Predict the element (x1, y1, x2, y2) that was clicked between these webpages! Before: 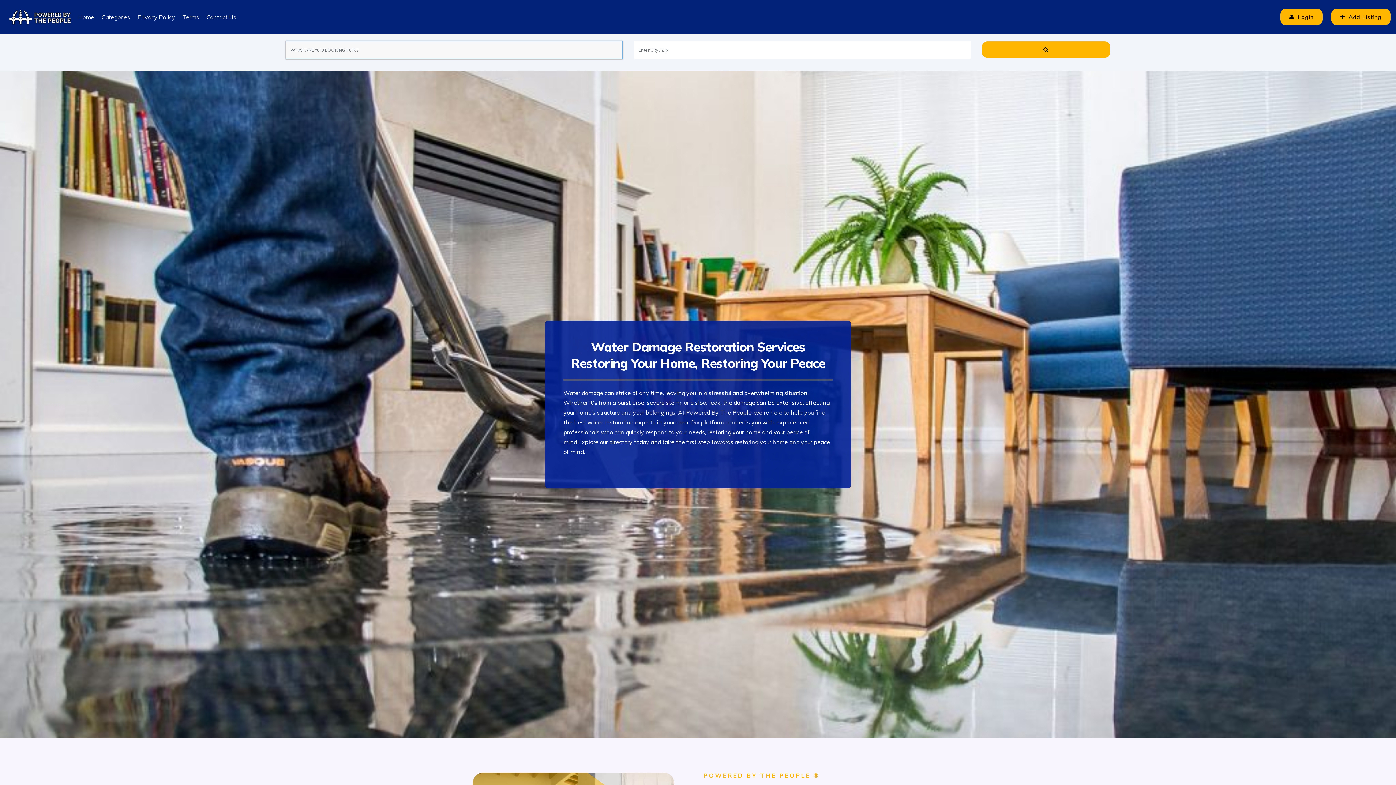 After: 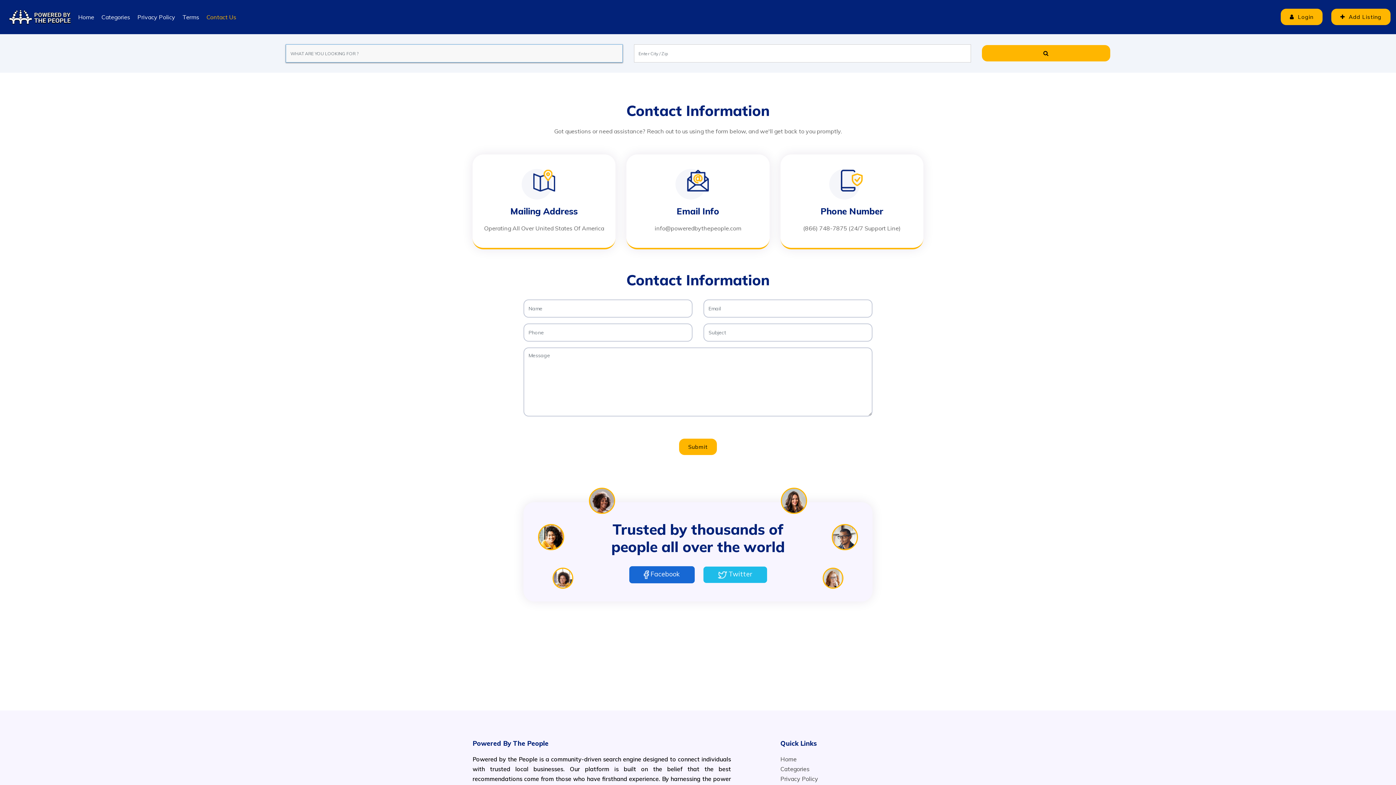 Action: bbox: (202, 6, 240, 27) label: Contact Us